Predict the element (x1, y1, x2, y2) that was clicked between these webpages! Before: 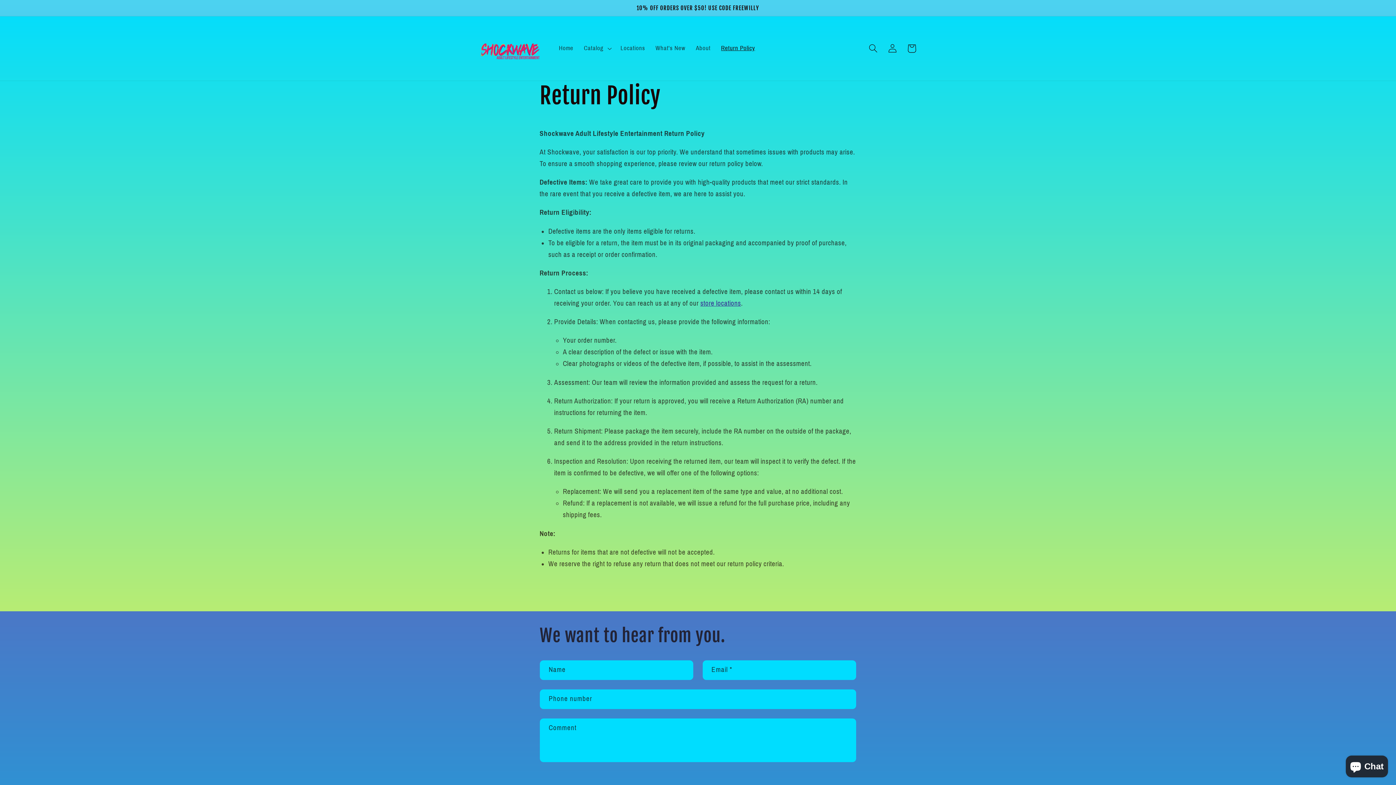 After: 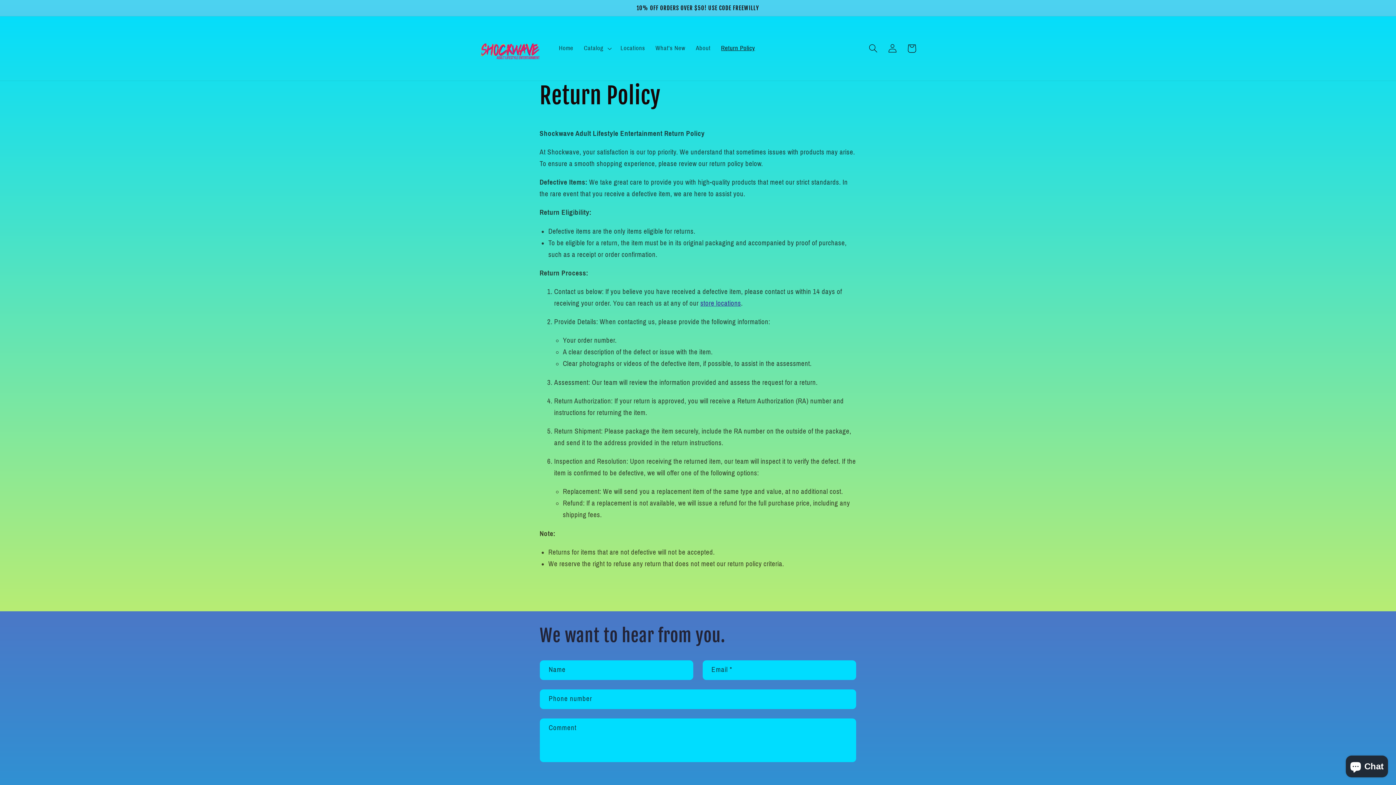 Action: label: Return Policy bbox: (716, 39, 760, 57)